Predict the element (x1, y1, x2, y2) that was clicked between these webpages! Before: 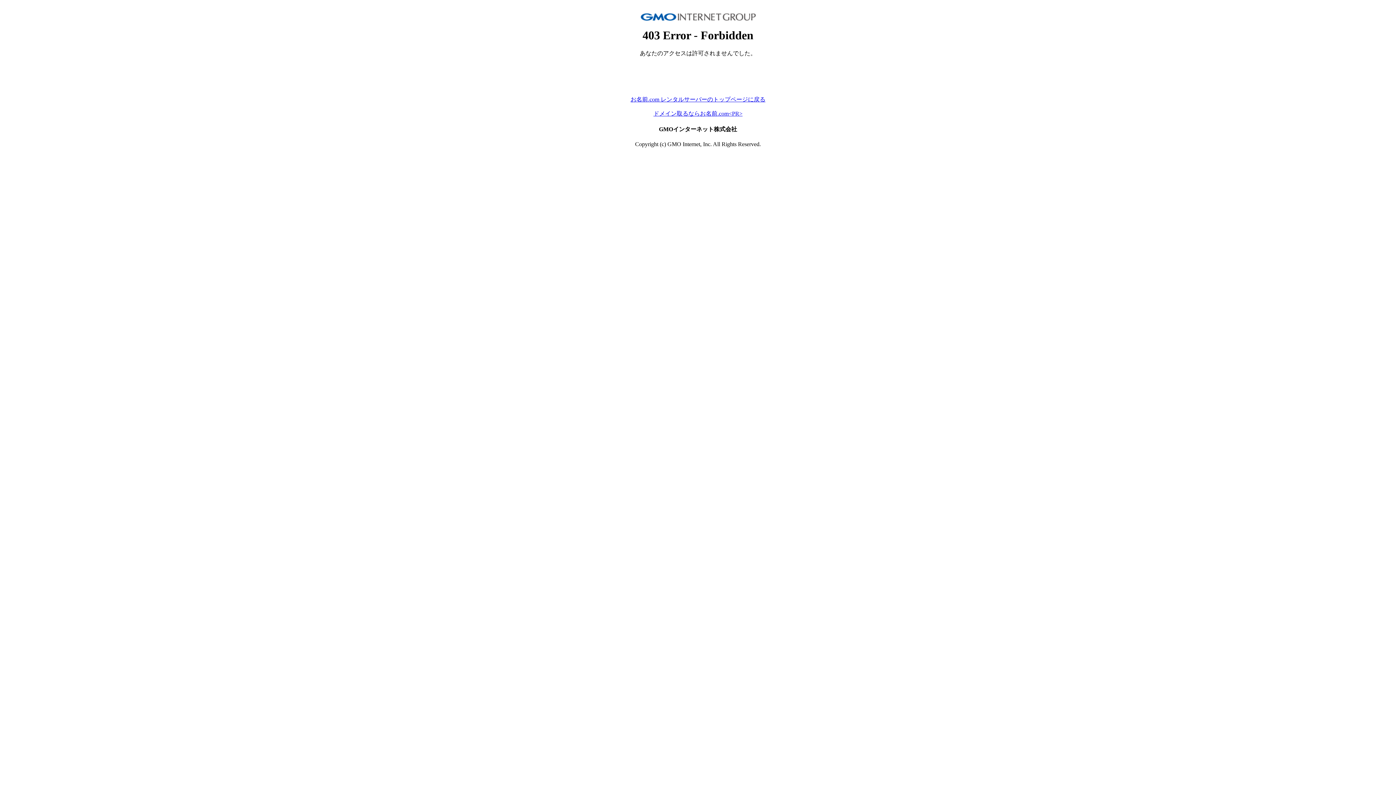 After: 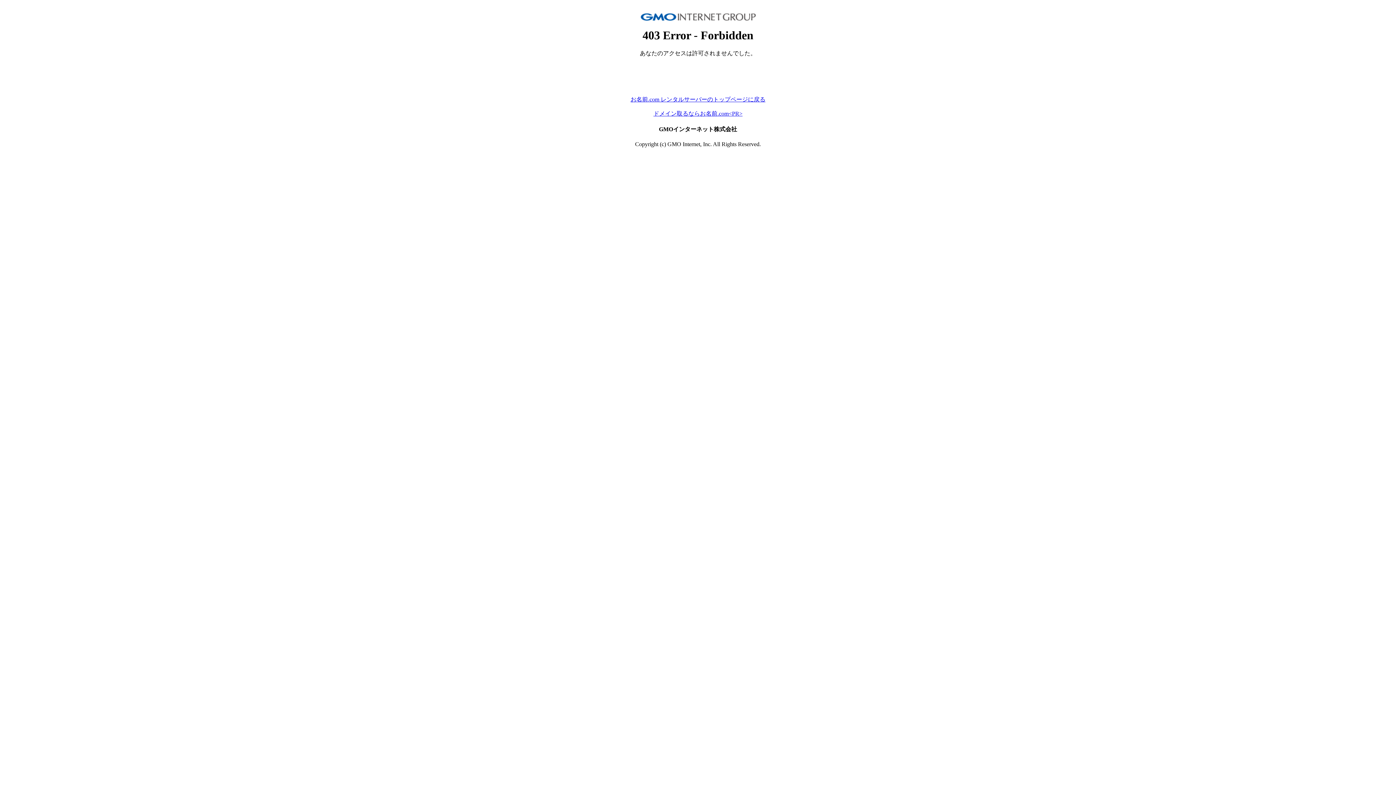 Action: bbox: (653, 110, 742, 116) label: ドメイン取るならお名前.com<PR>